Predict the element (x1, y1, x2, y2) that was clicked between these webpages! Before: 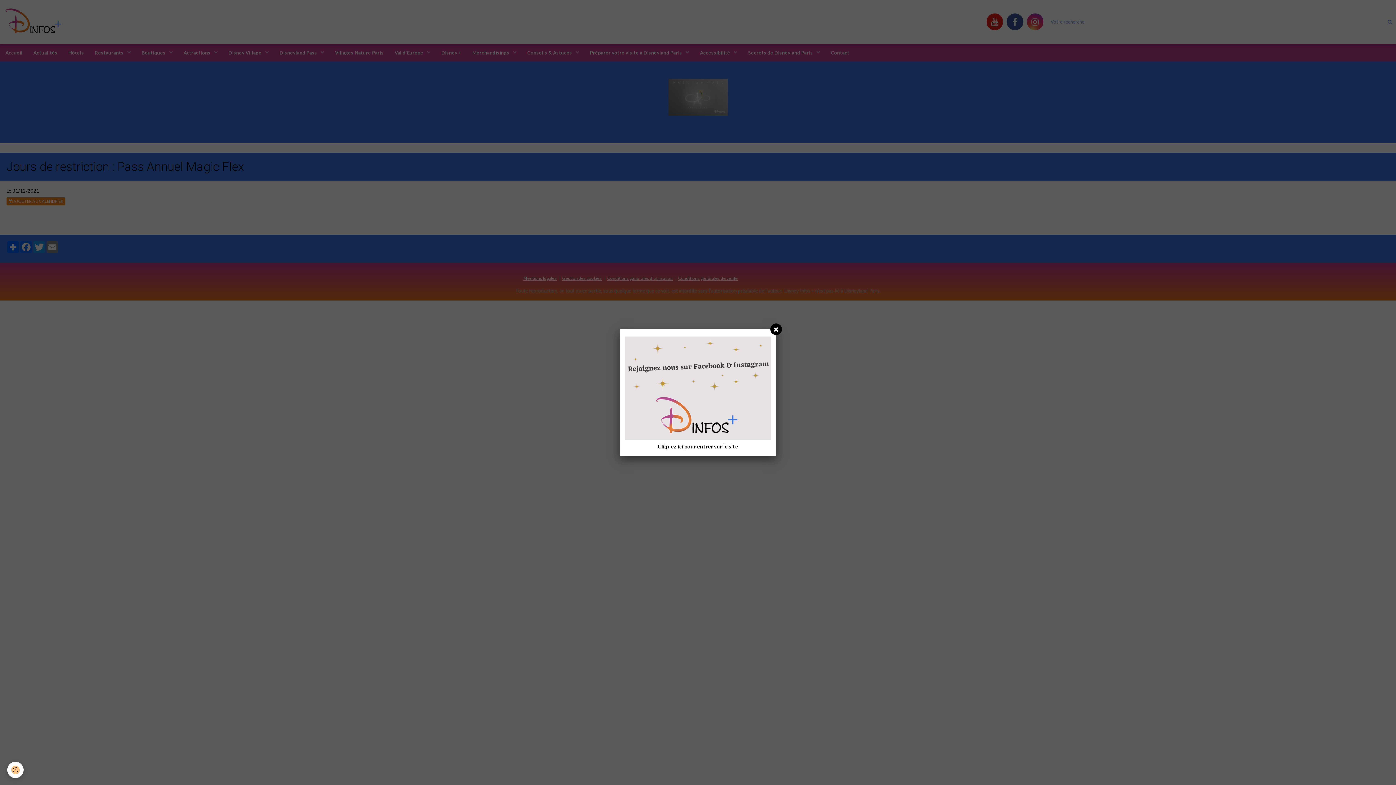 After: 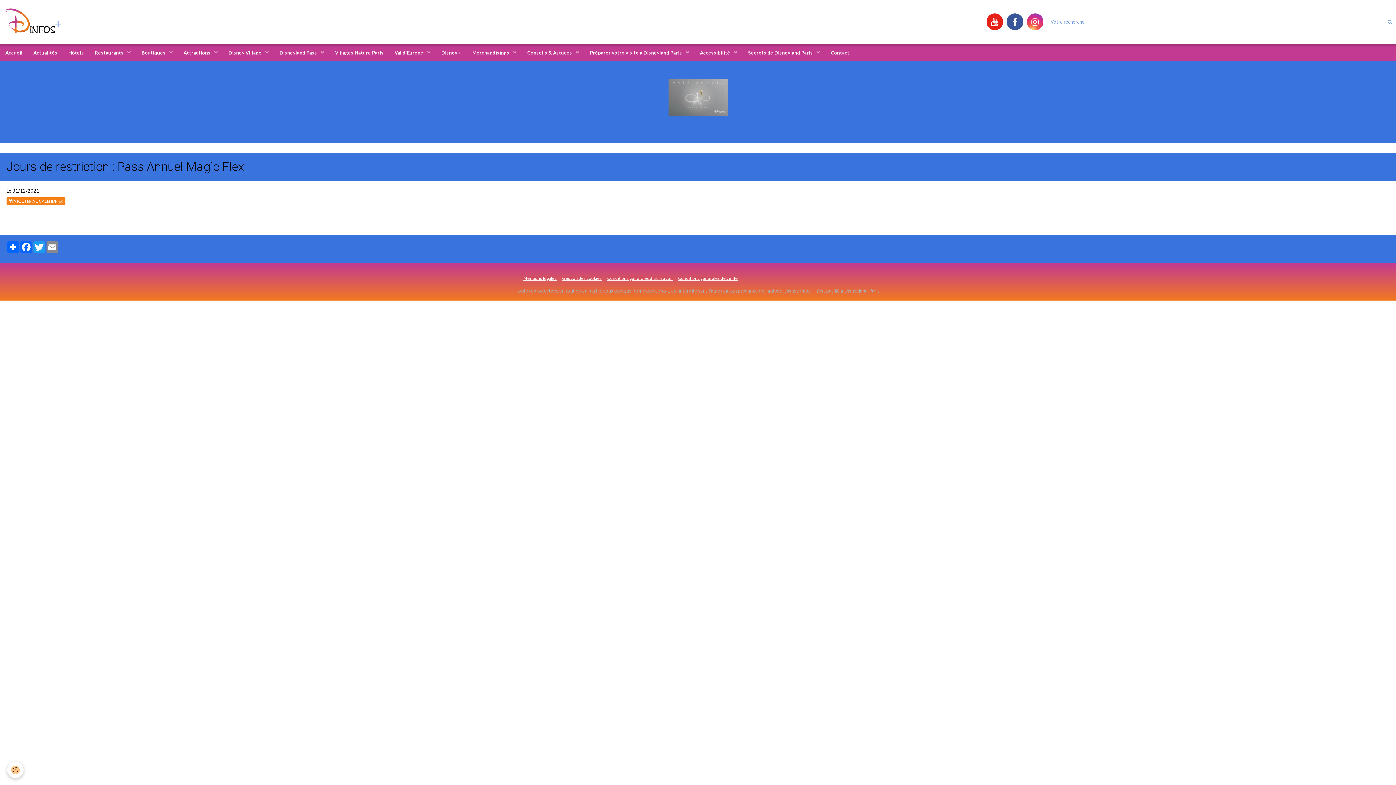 Action: label: Cliquez ici pour entrer sur le site bbox: (658, 443, 738, 449)